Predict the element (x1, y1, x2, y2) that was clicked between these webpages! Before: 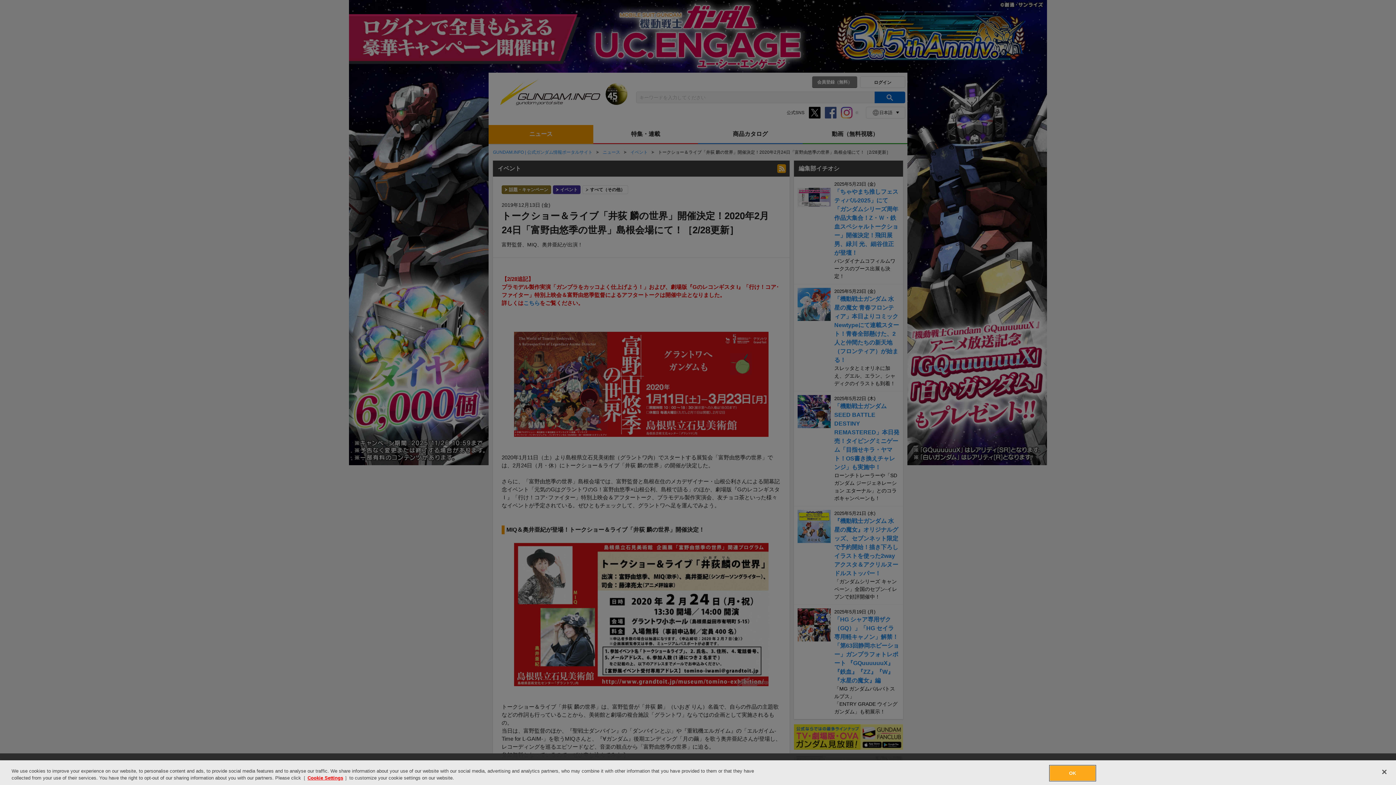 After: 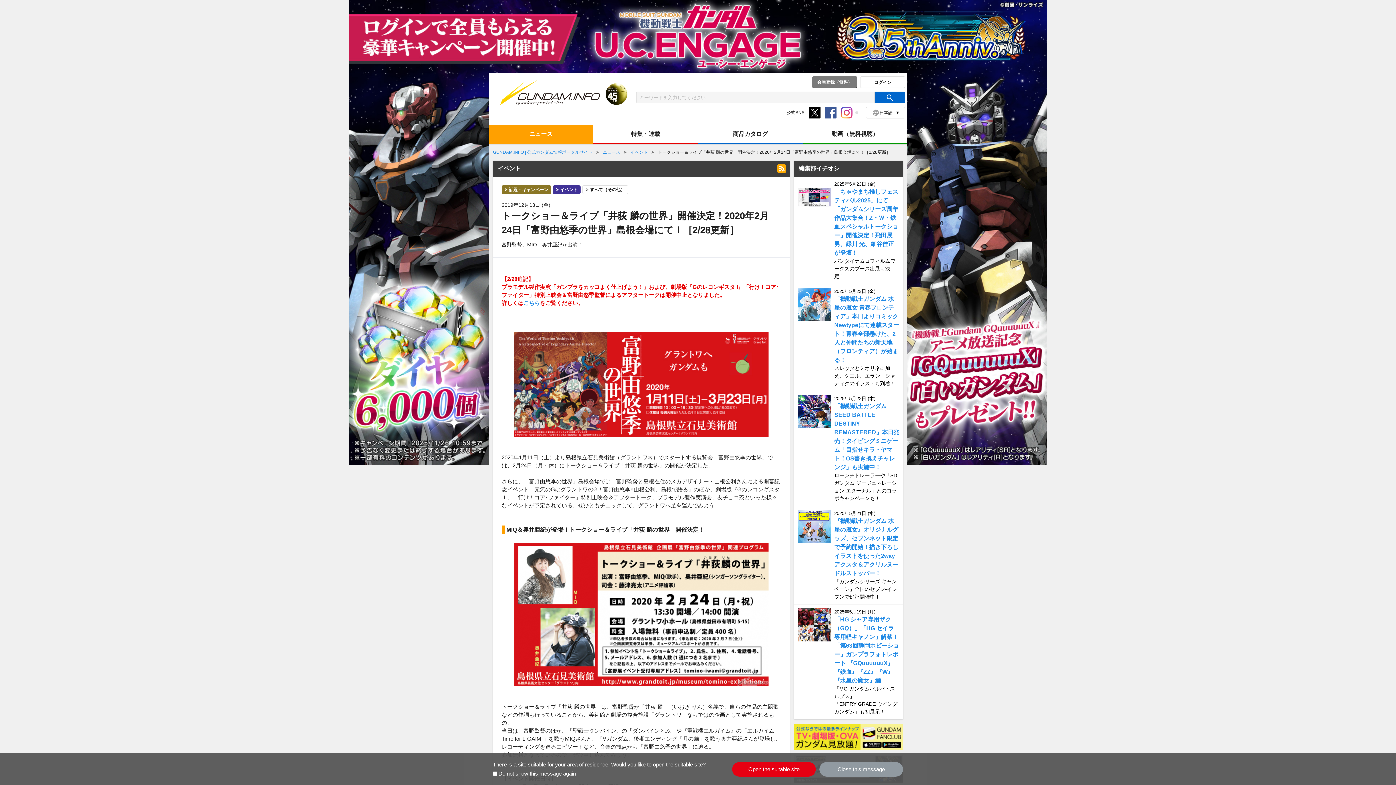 Action: bbox: (1376, 764, 1392, 780) label: Close